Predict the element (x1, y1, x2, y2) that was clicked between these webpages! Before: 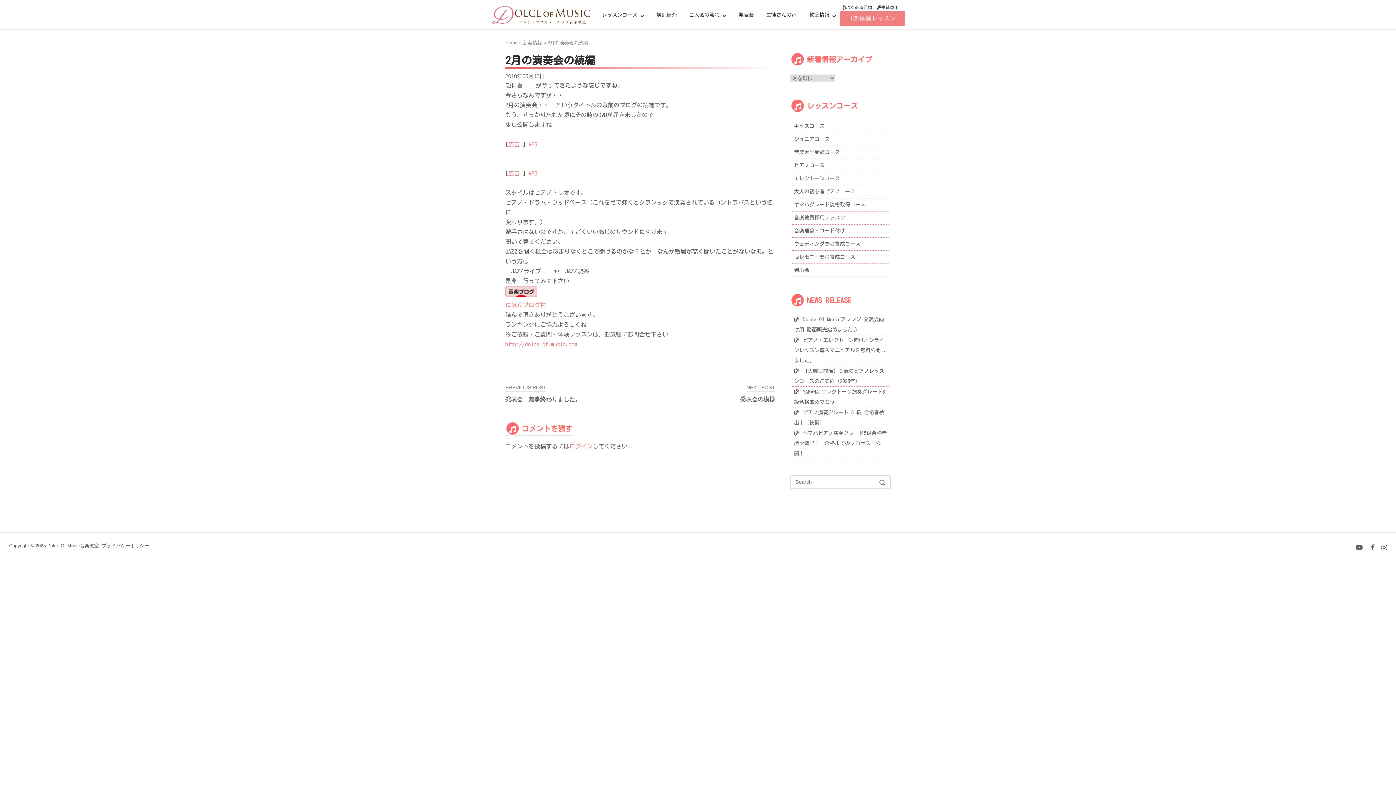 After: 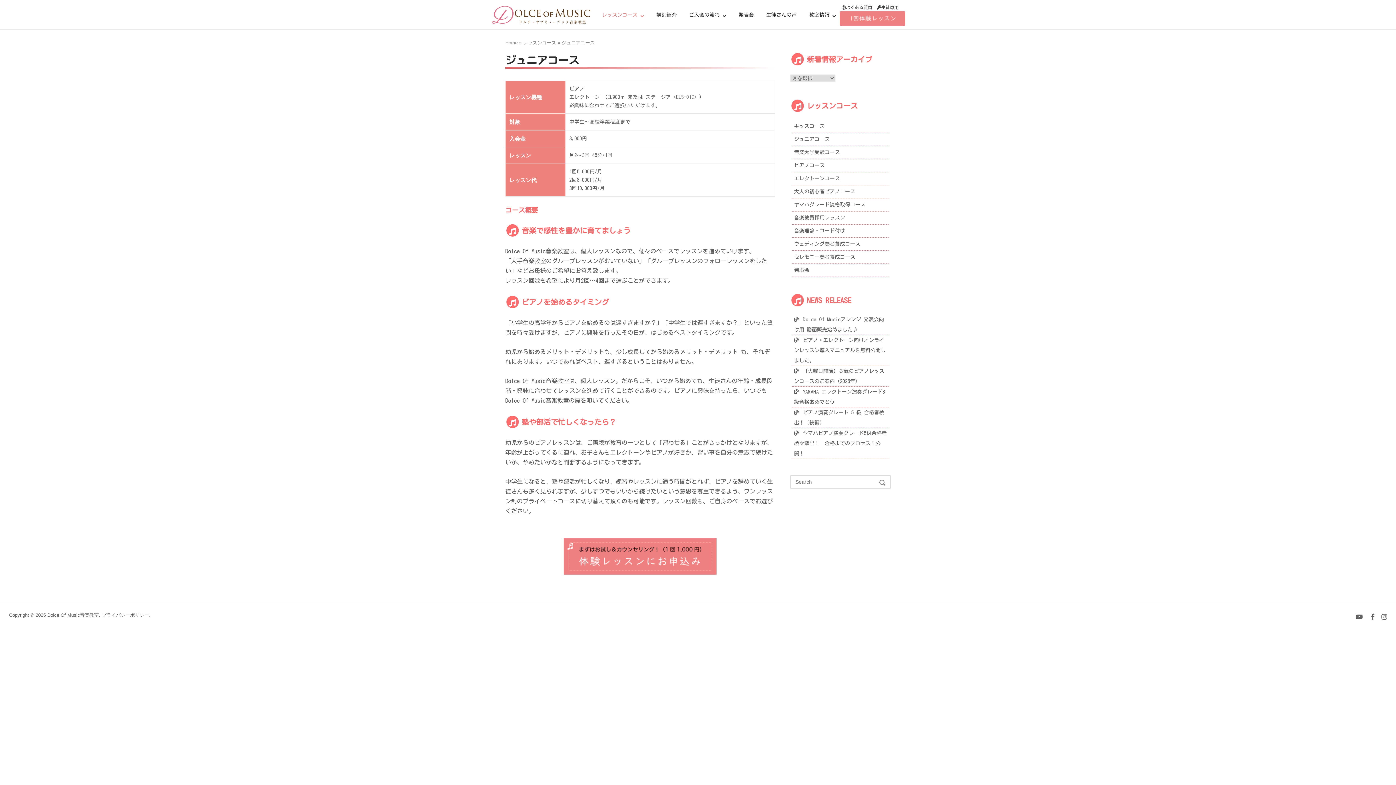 Action: bbox: (794, 136, 829, 141) label: ジュニアコース